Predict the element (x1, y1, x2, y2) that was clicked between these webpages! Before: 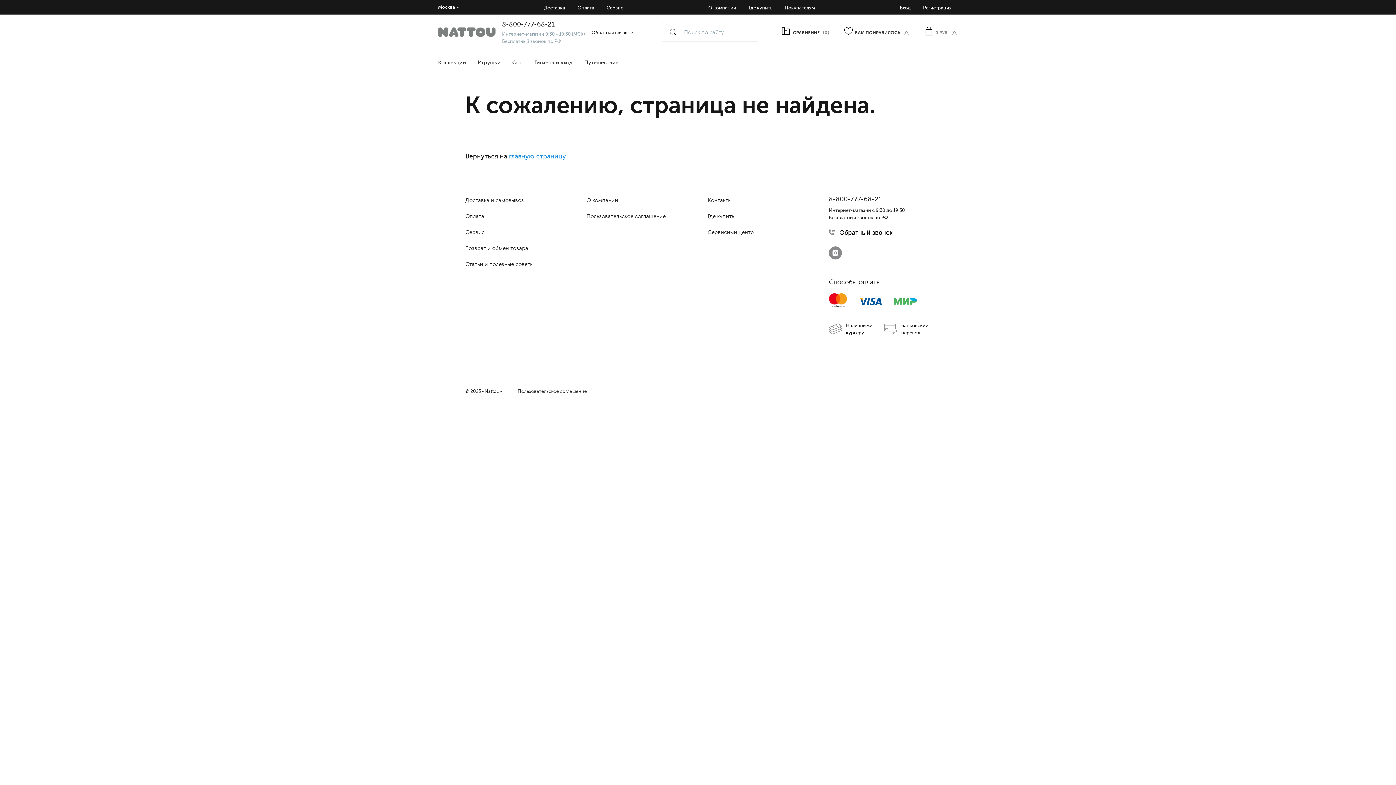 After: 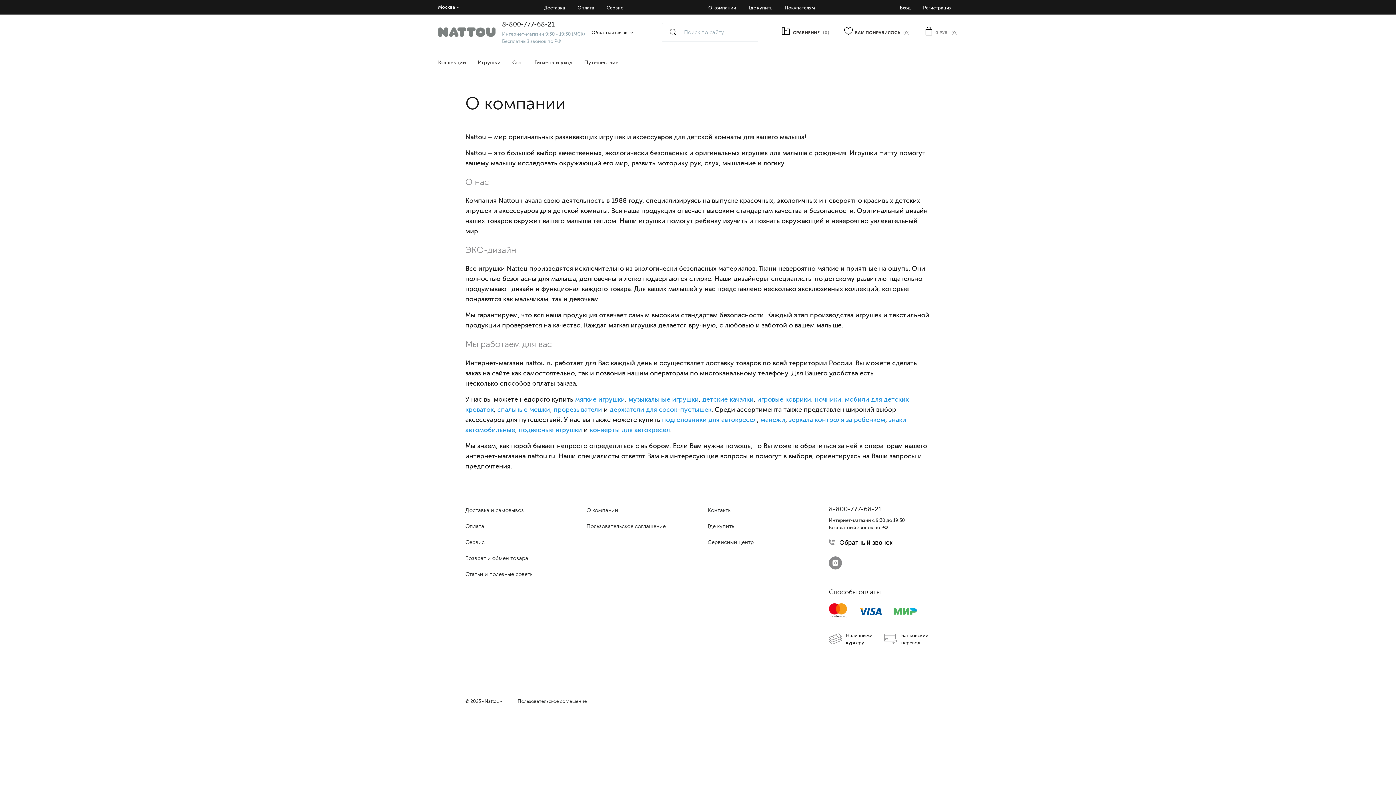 Action: bbox: (708, 4, 736, 11) label: О компании